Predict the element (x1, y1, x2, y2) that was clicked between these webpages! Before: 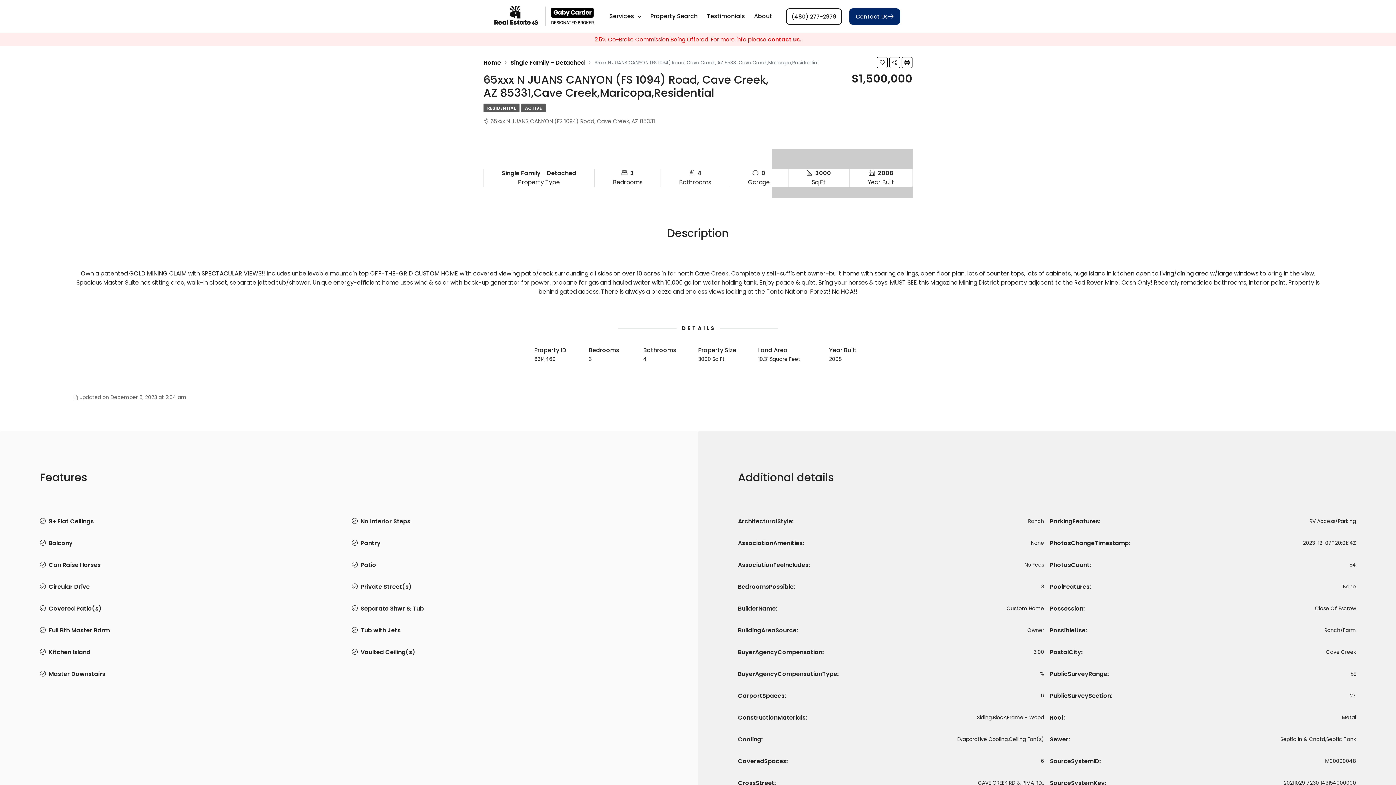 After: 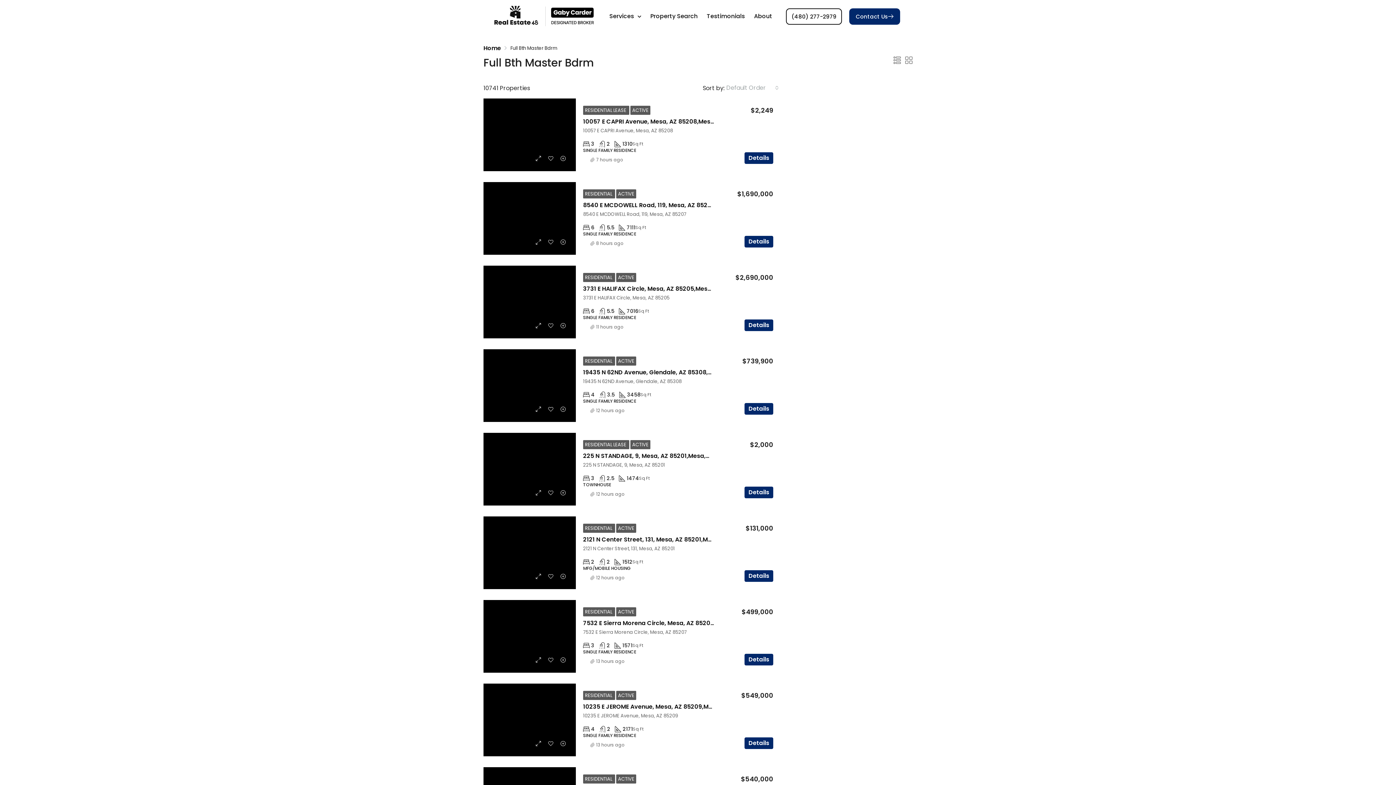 Action: bbox: (48, 626, 109, 635) label: Full Bth Master Bdrm